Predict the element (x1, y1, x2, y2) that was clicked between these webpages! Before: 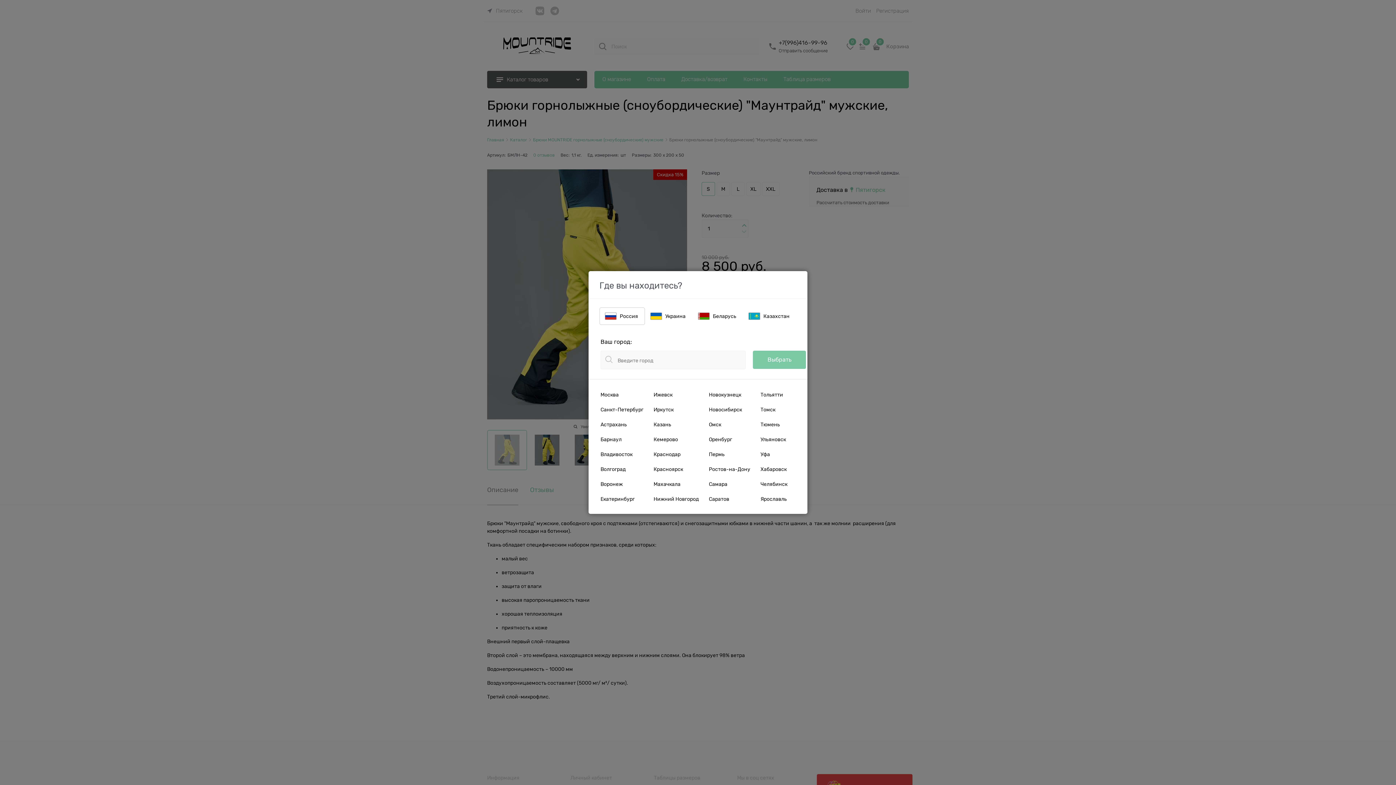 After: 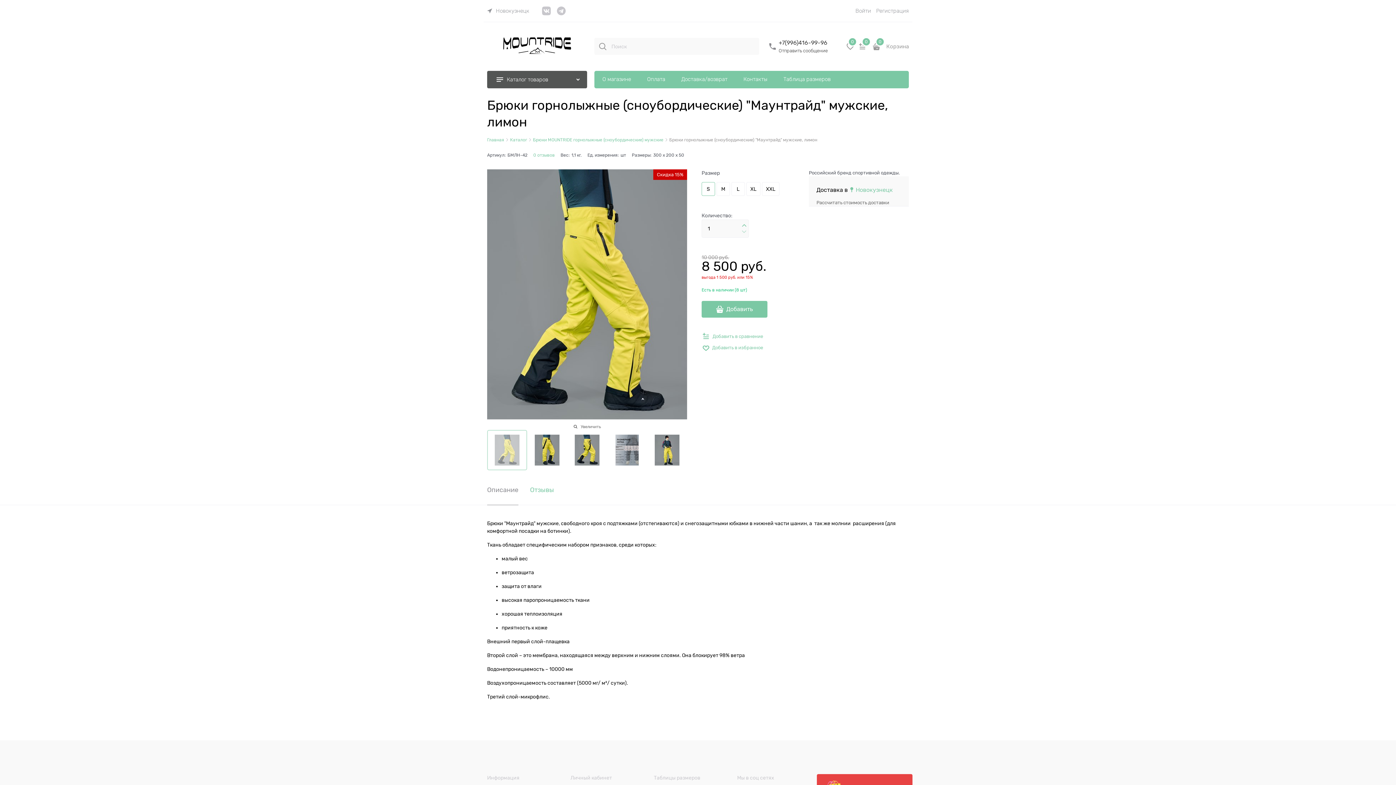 Action: label: Новокузнецк bbox: (709, 391, 757, 398)